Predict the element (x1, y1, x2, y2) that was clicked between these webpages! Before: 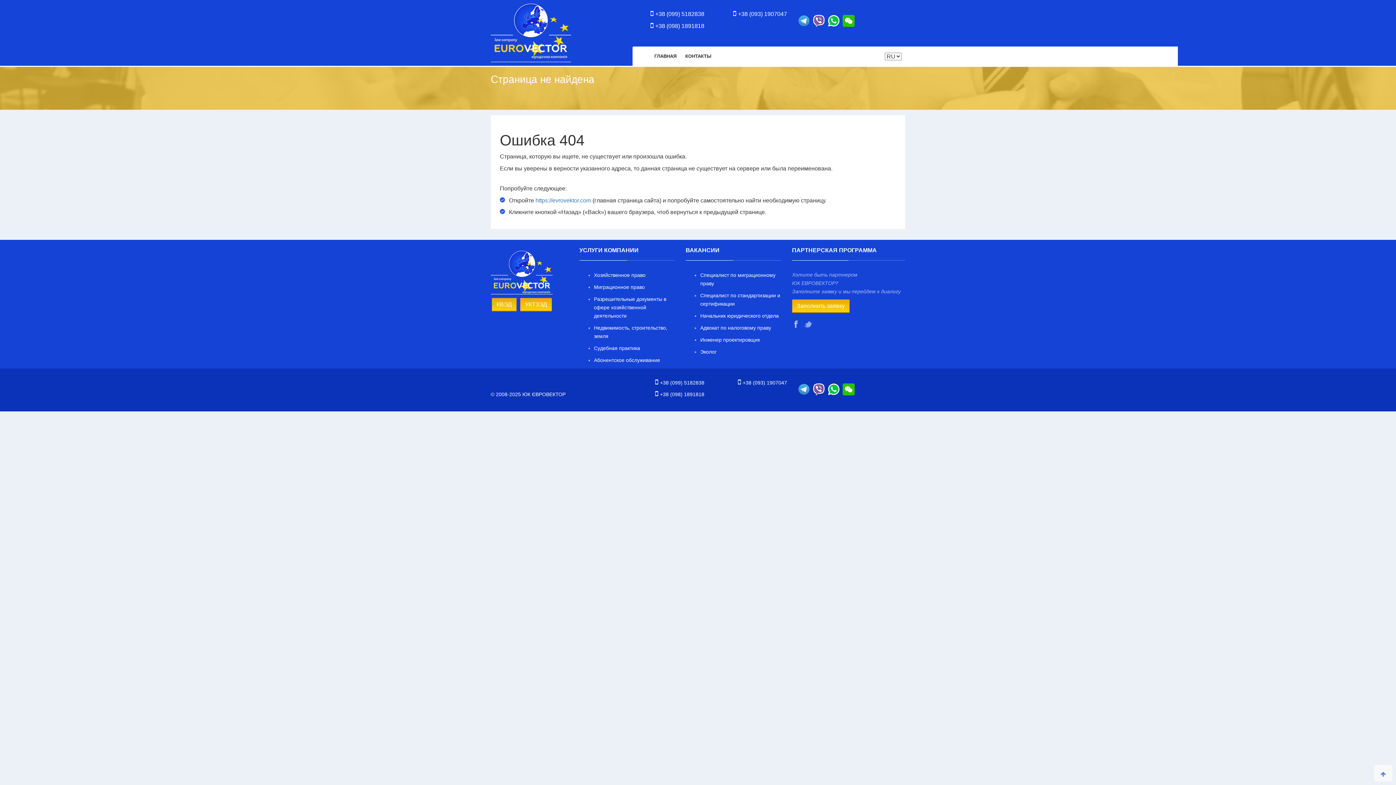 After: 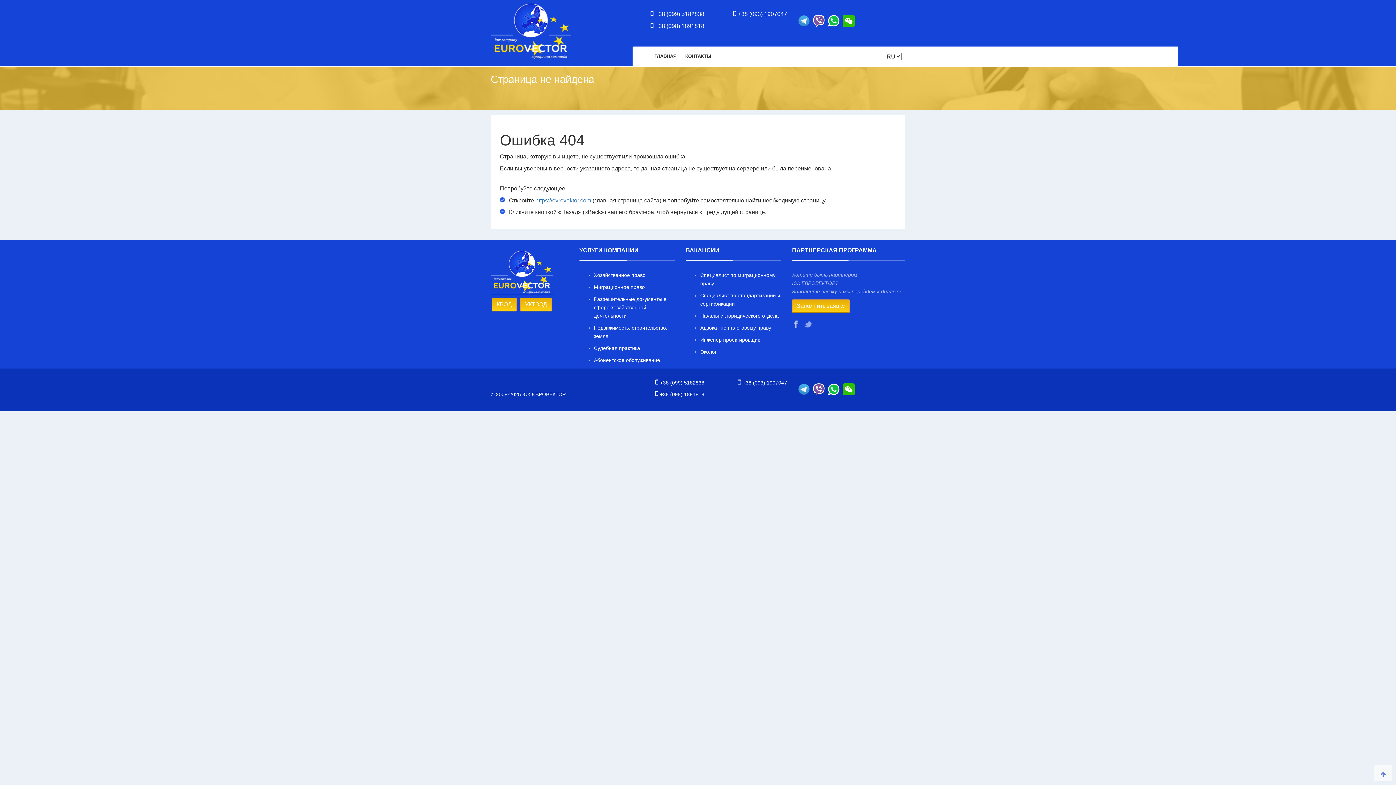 Action: bbox: (813, 389, 826, 395)